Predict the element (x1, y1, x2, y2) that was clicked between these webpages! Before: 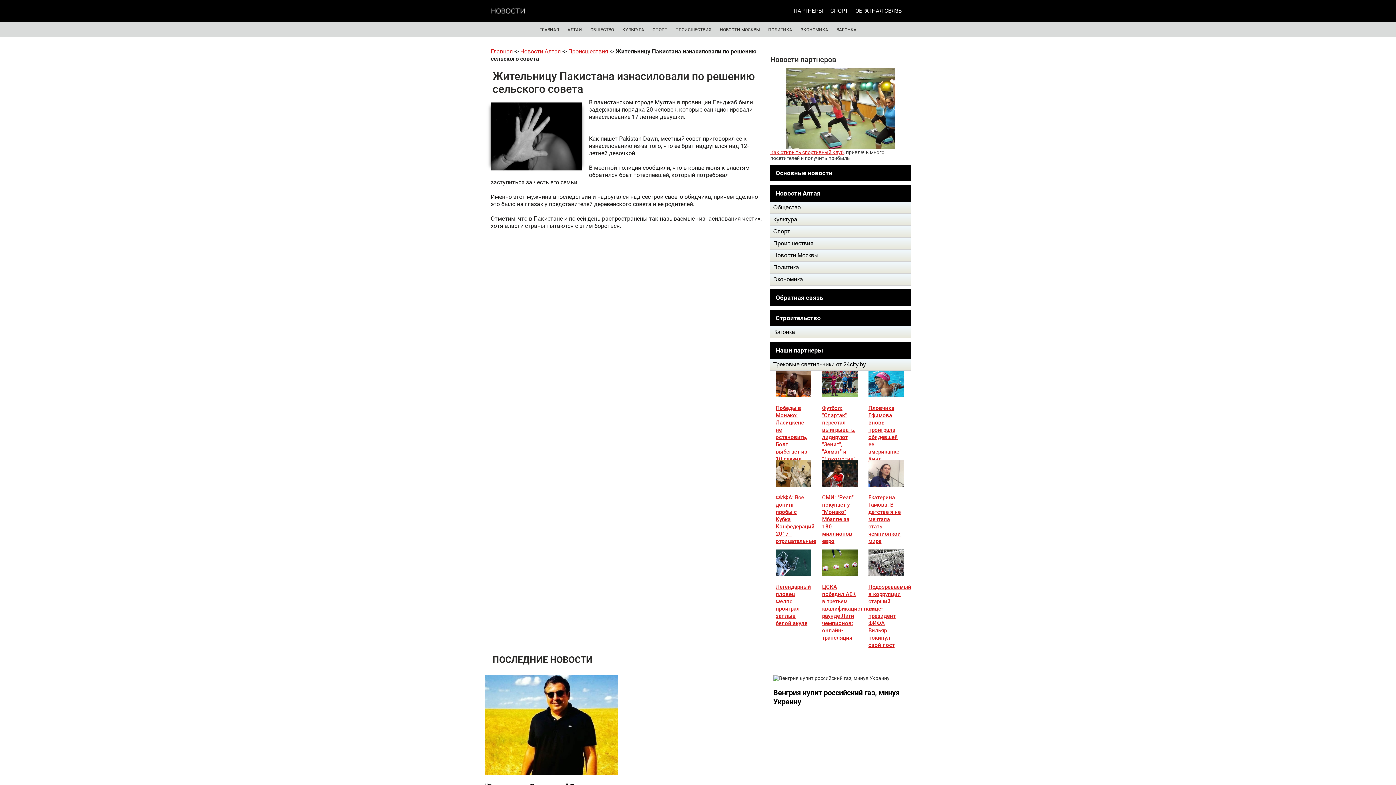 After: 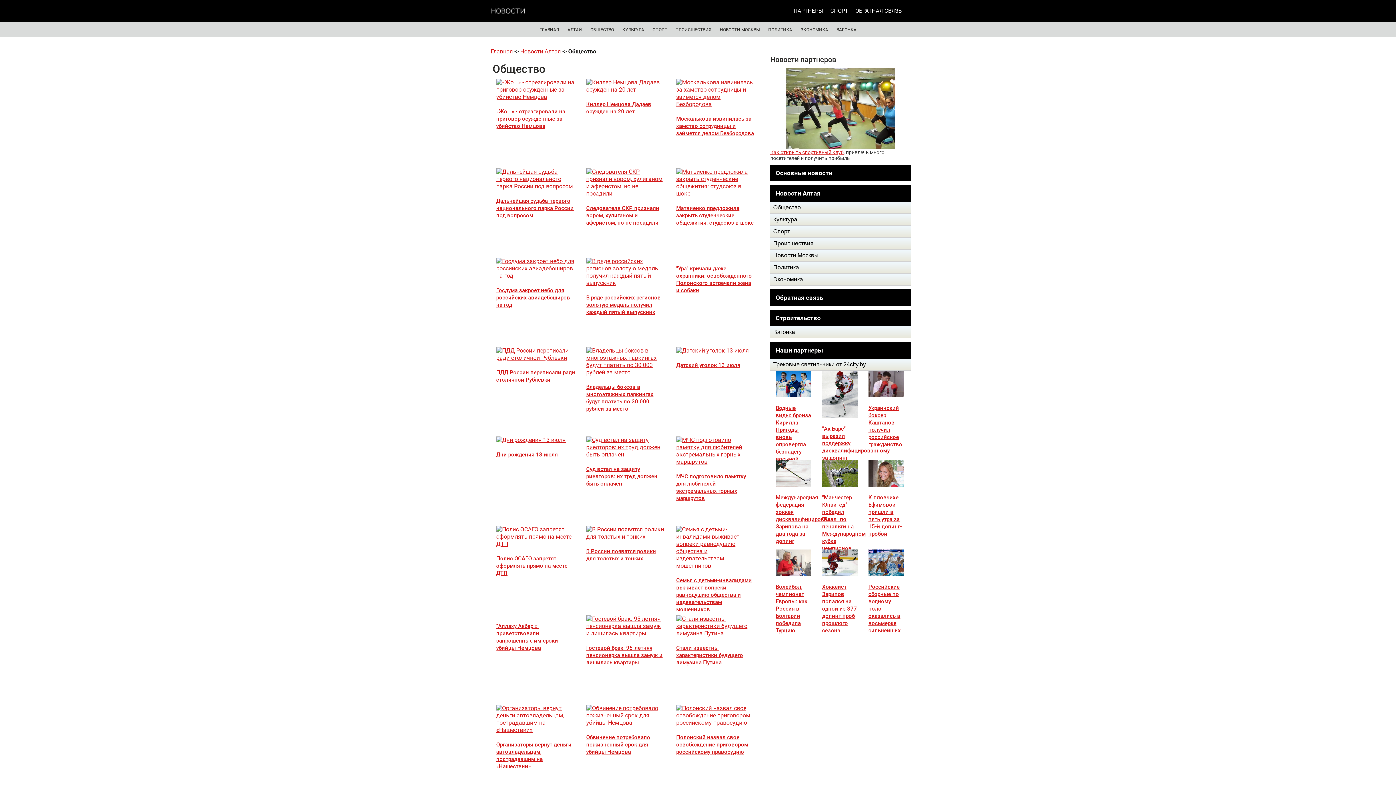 Action: bbox: (770, 201, 910, 213) label: Общество